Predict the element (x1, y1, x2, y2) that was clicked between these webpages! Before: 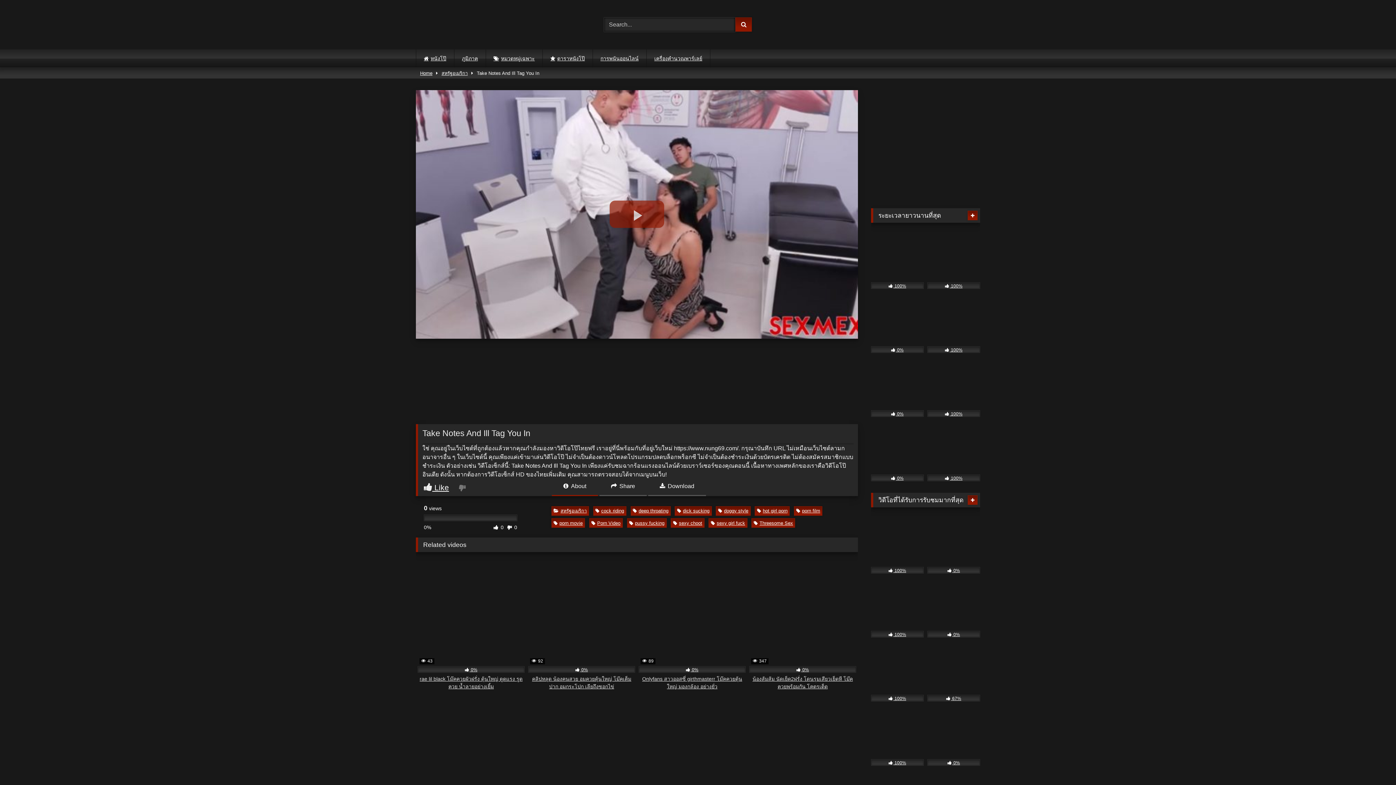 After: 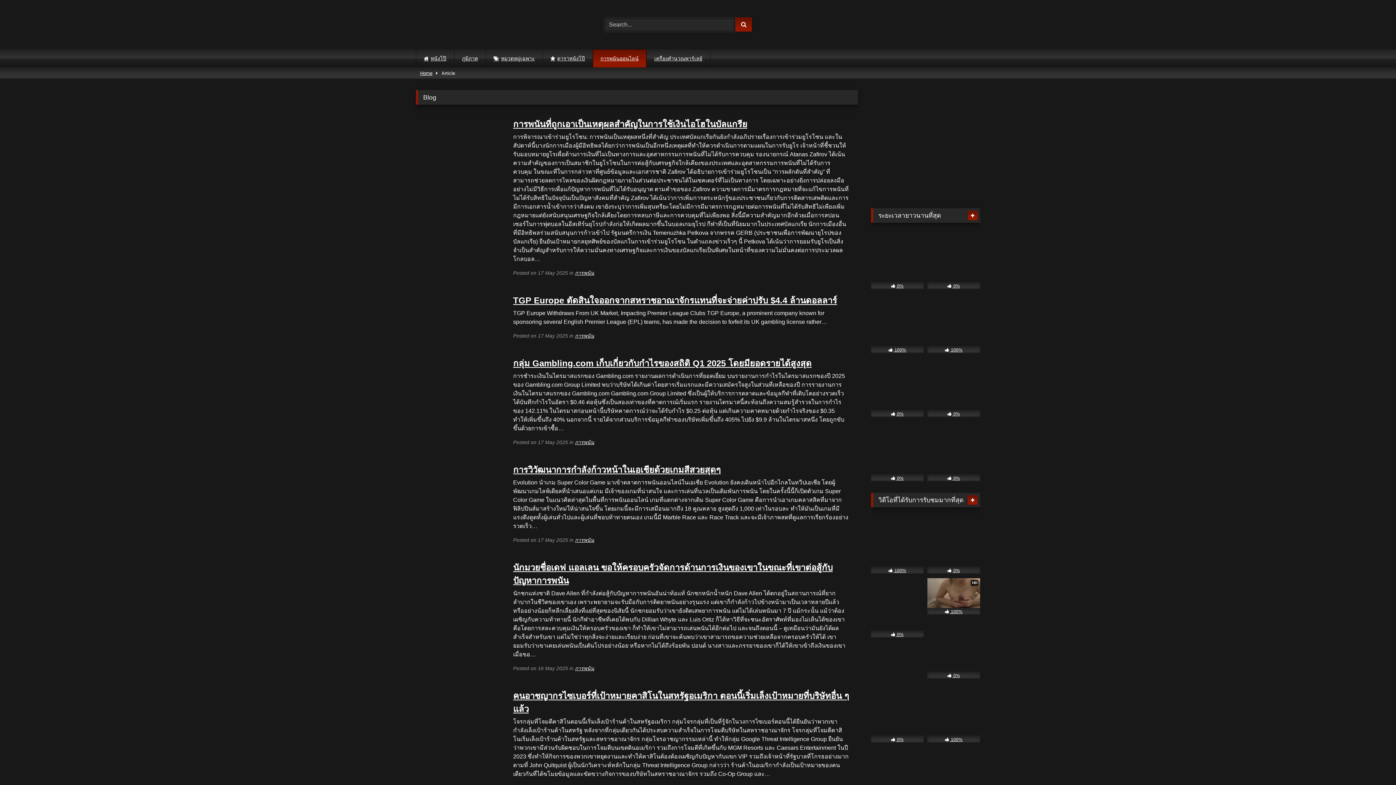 Action: label: การพนันออนไลน์ bbox: (593, 49, 646, 67)